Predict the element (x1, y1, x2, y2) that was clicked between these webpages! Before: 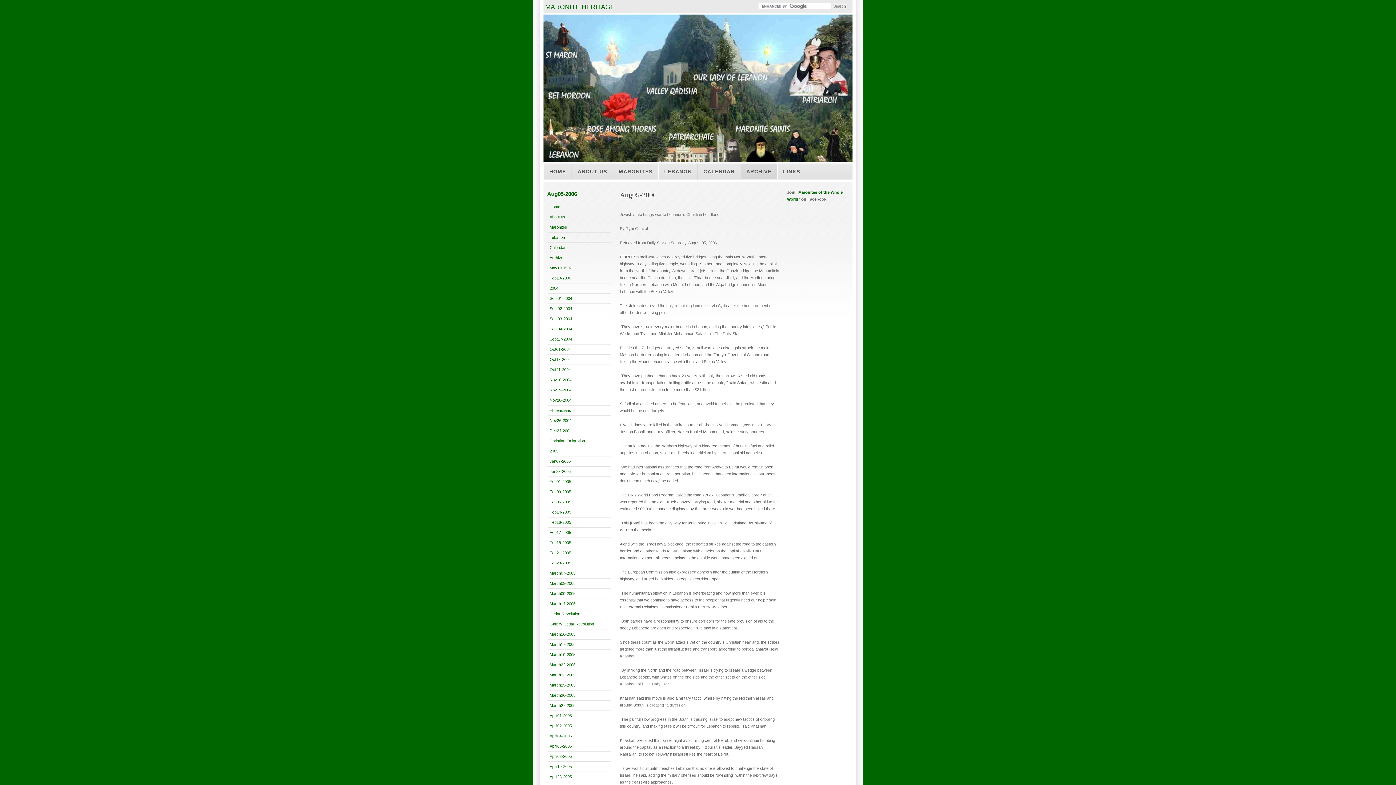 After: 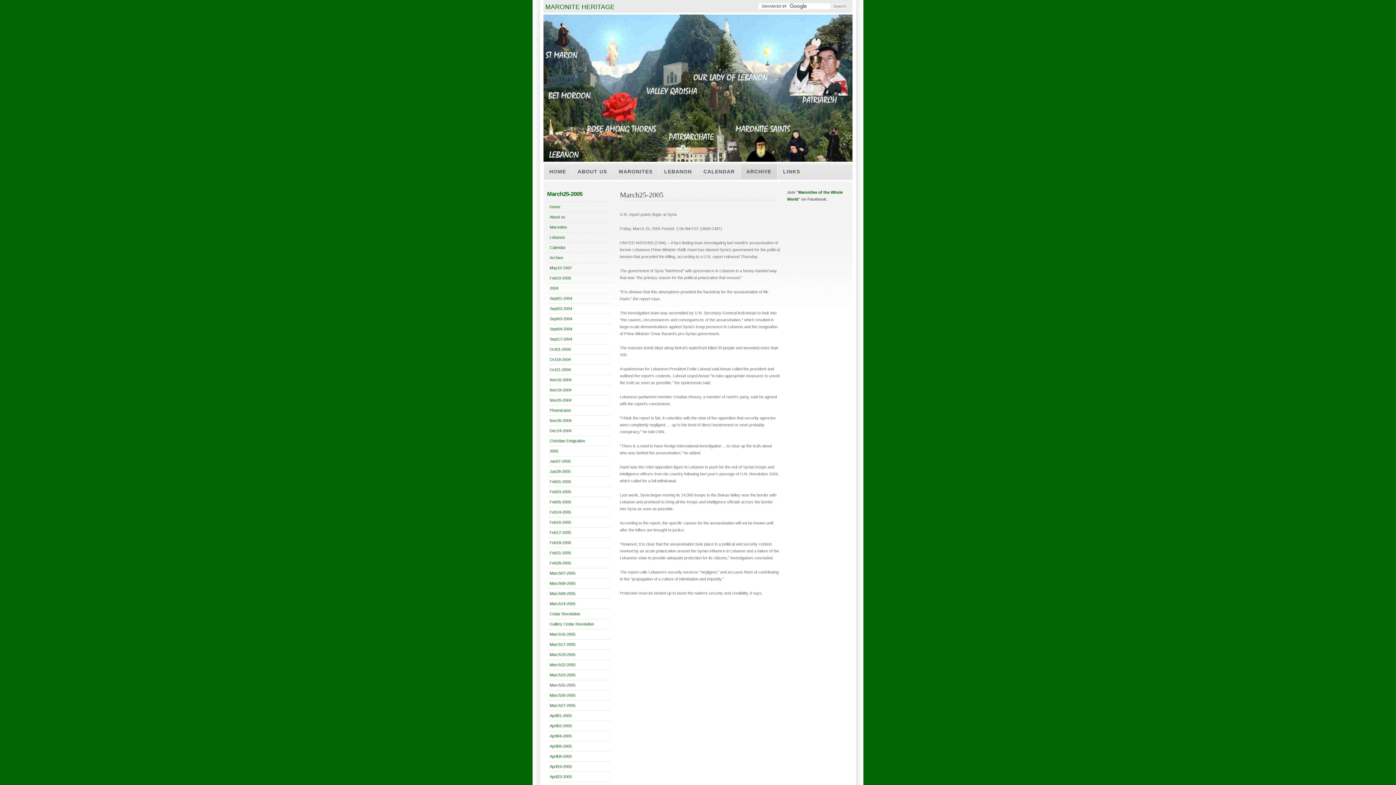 Action: label: March25-2005 bbox: (549, 683, 575, 687)